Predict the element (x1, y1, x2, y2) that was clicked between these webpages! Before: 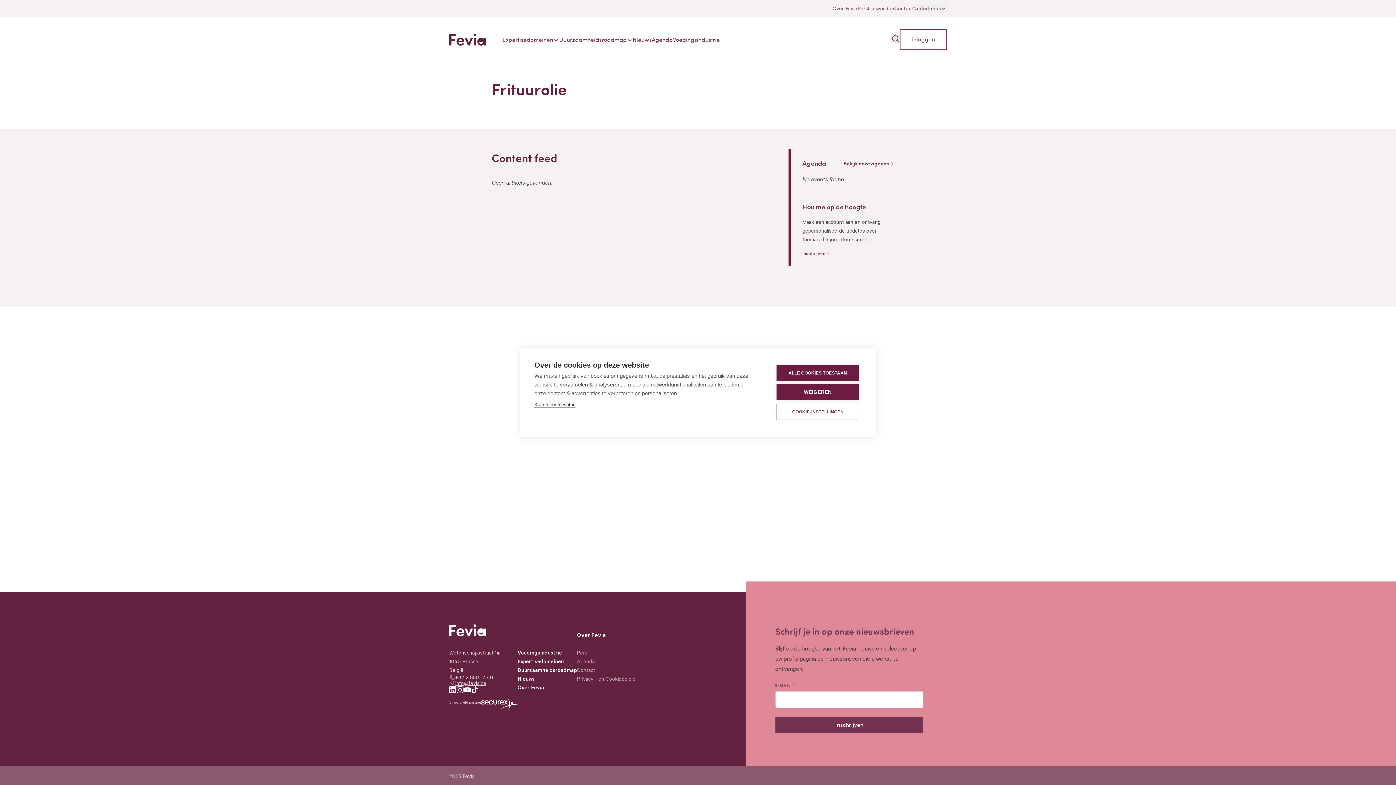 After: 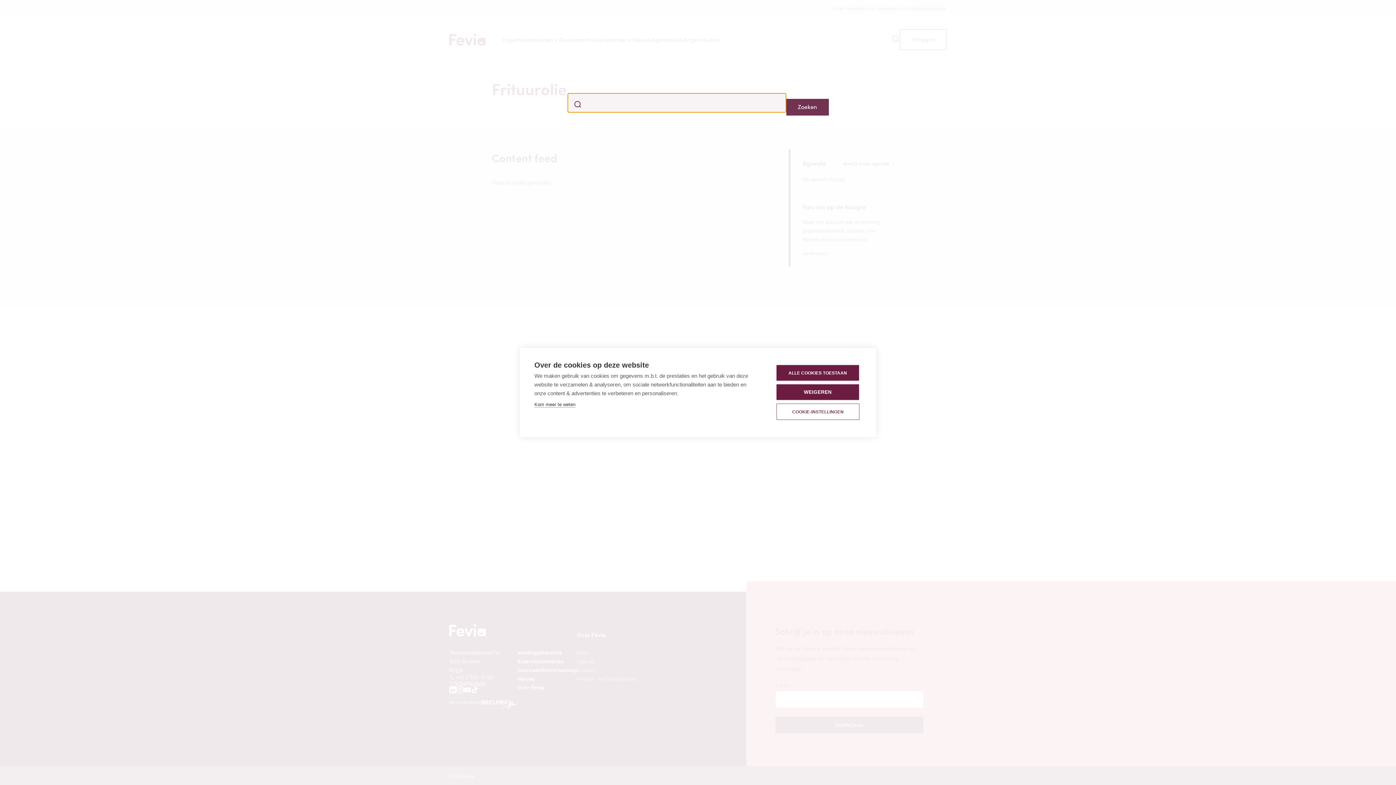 Action: bbox: (891, 34, 900, 42)